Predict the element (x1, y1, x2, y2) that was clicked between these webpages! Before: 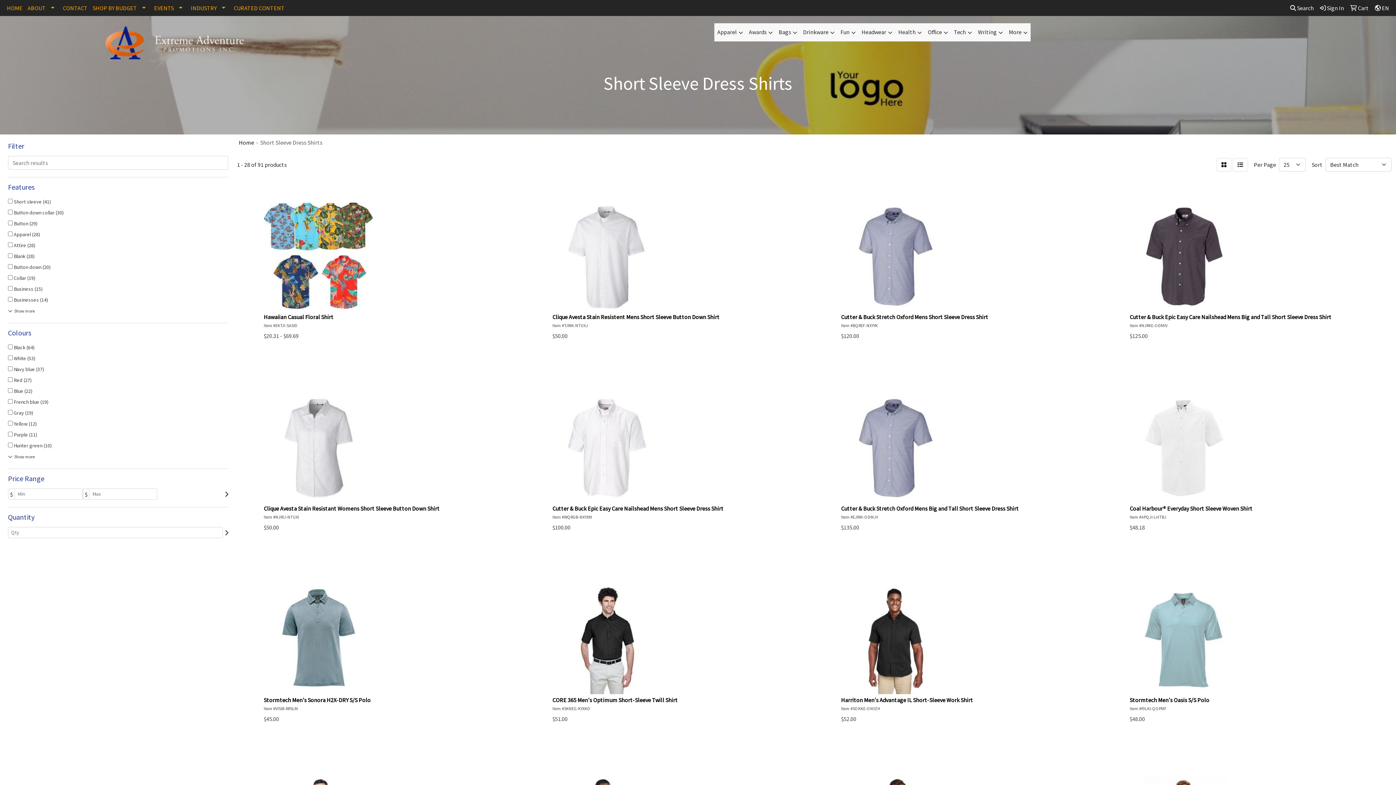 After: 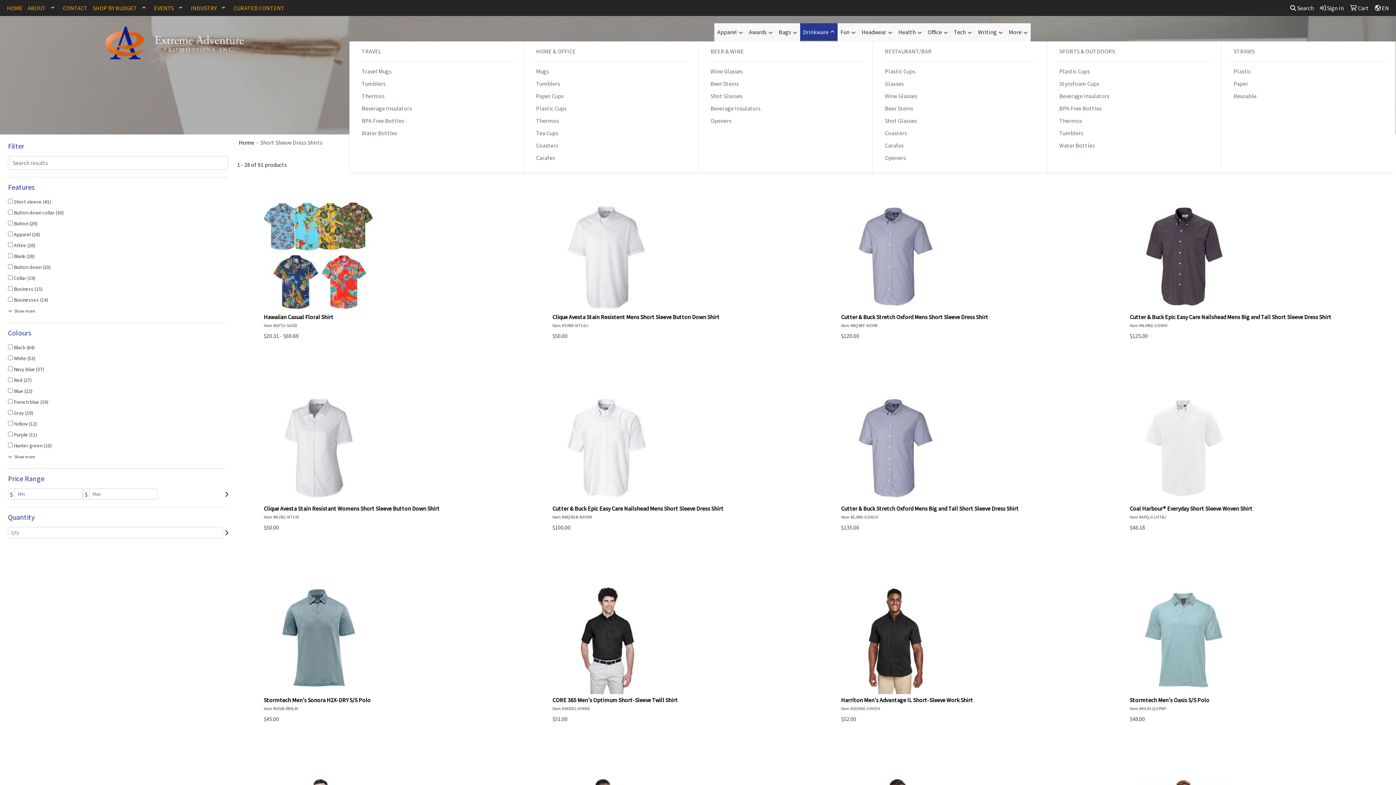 Action: label: Drinkware bbox: (800, 23, 837, 41)